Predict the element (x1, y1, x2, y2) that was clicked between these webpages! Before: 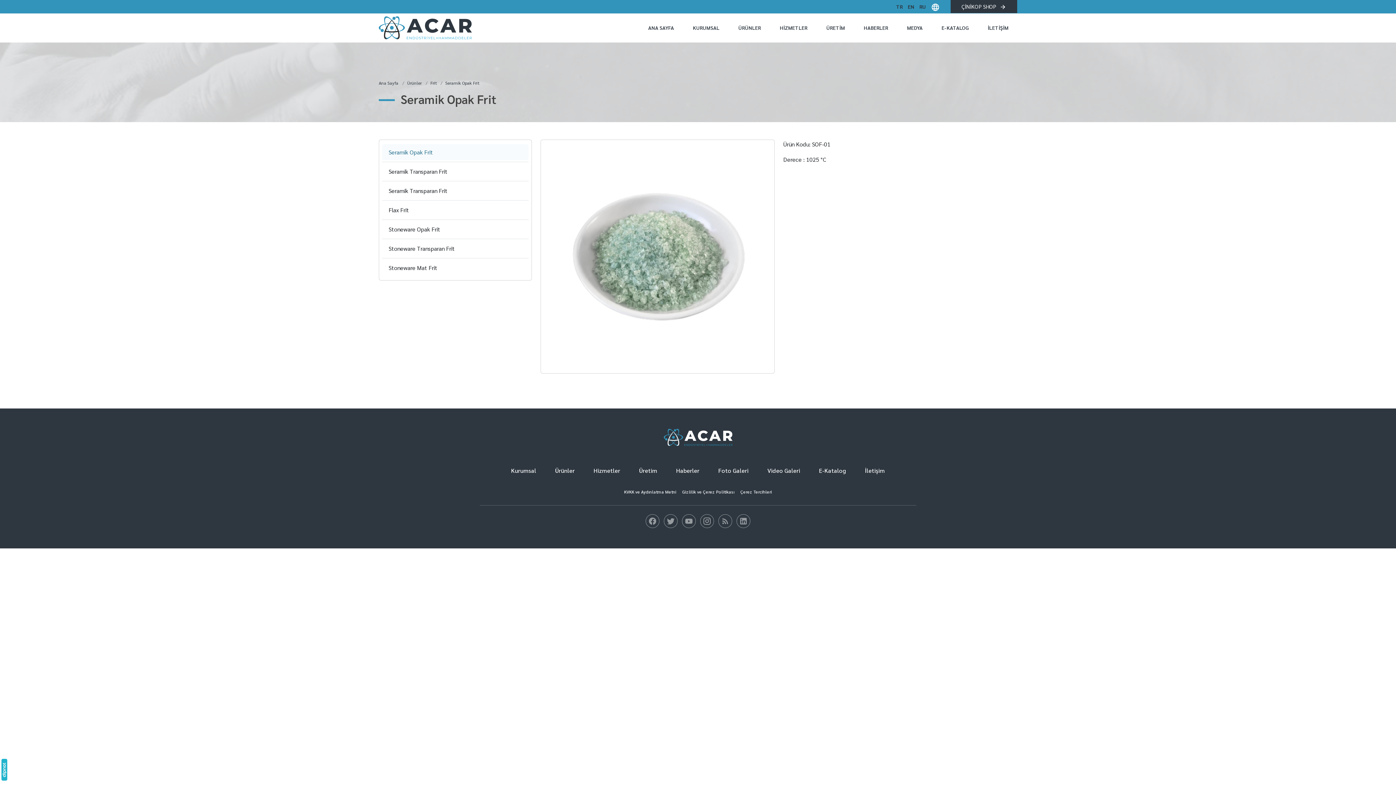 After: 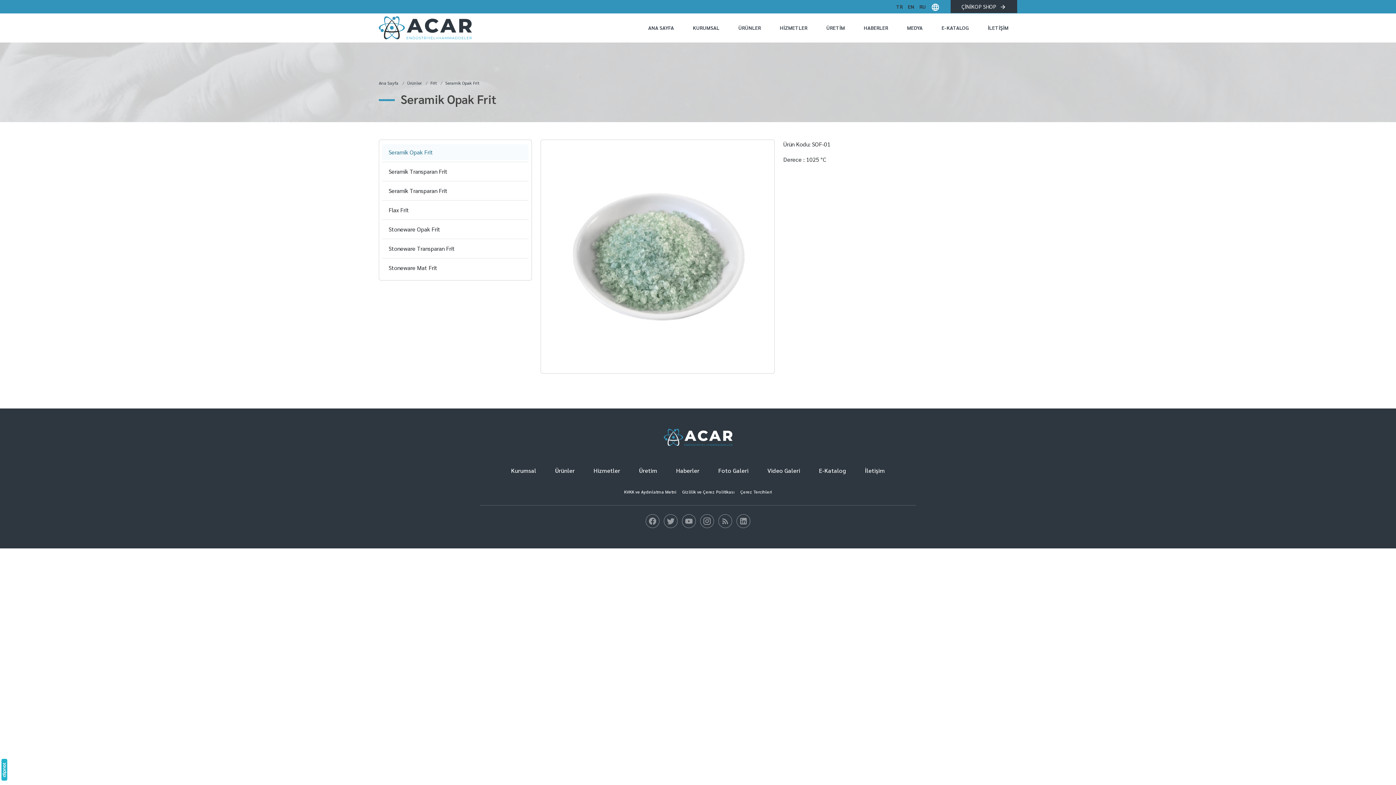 Action: label: Seramik Opak Frit bbox: (382, 144, 528, 160)